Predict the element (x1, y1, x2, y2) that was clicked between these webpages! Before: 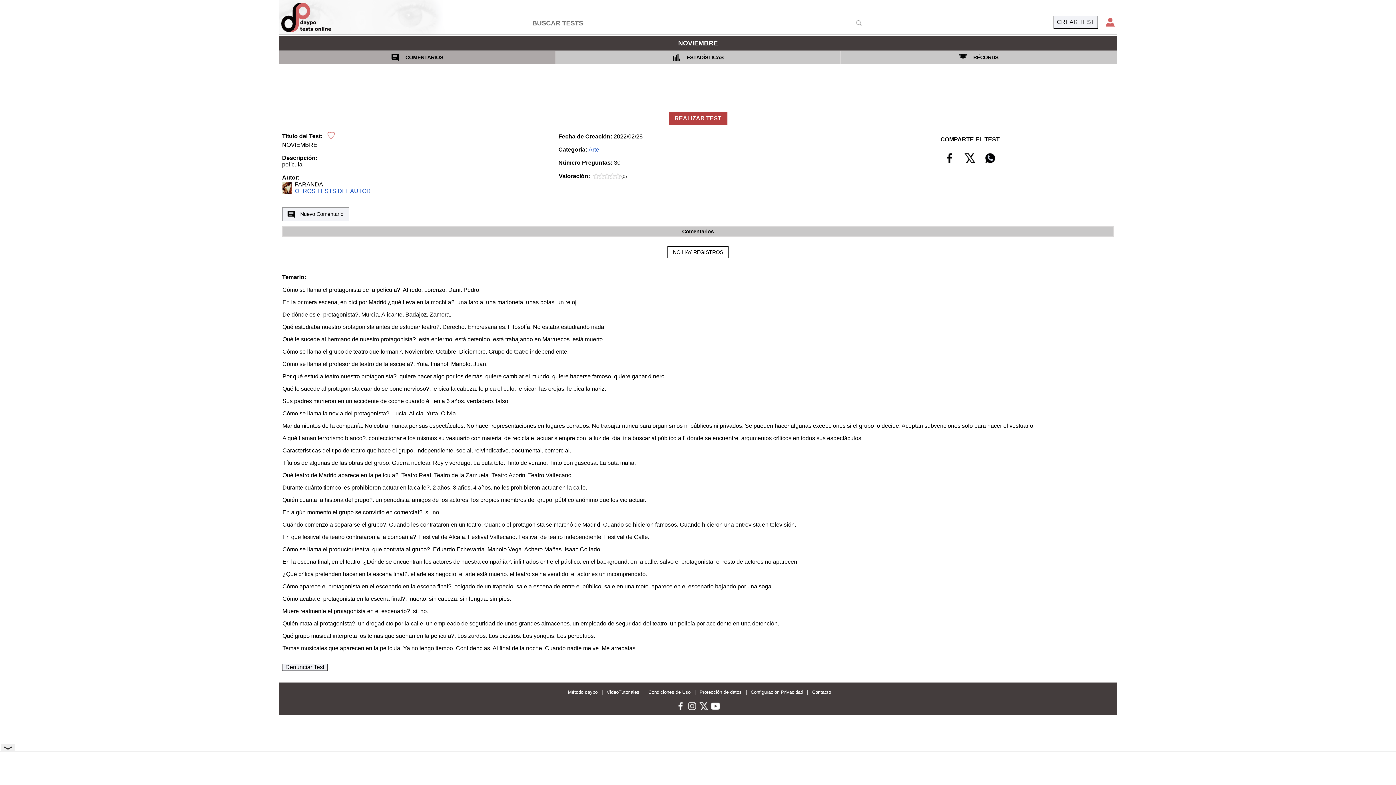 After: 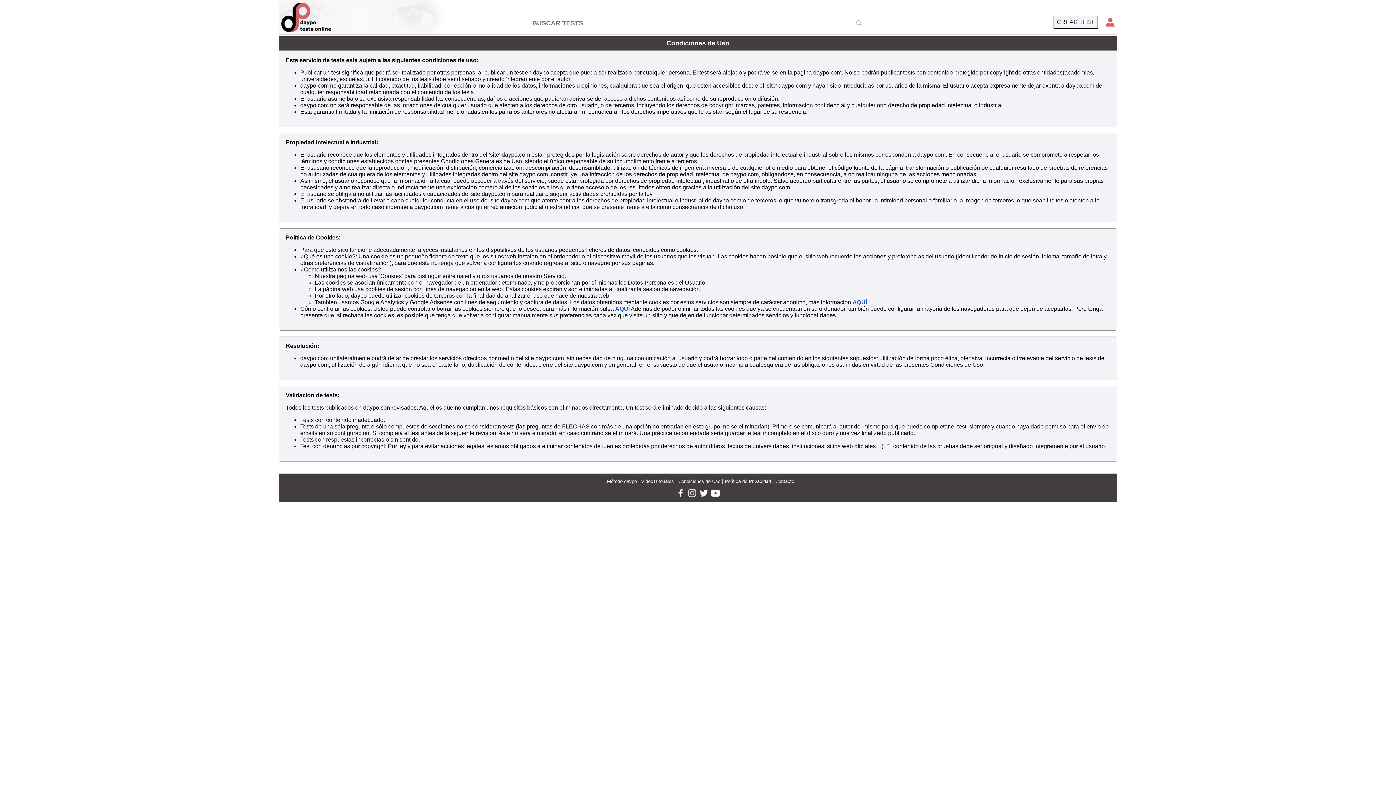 Action: label: Condiciones de Uso bbox: (646, 687, 693, 697)